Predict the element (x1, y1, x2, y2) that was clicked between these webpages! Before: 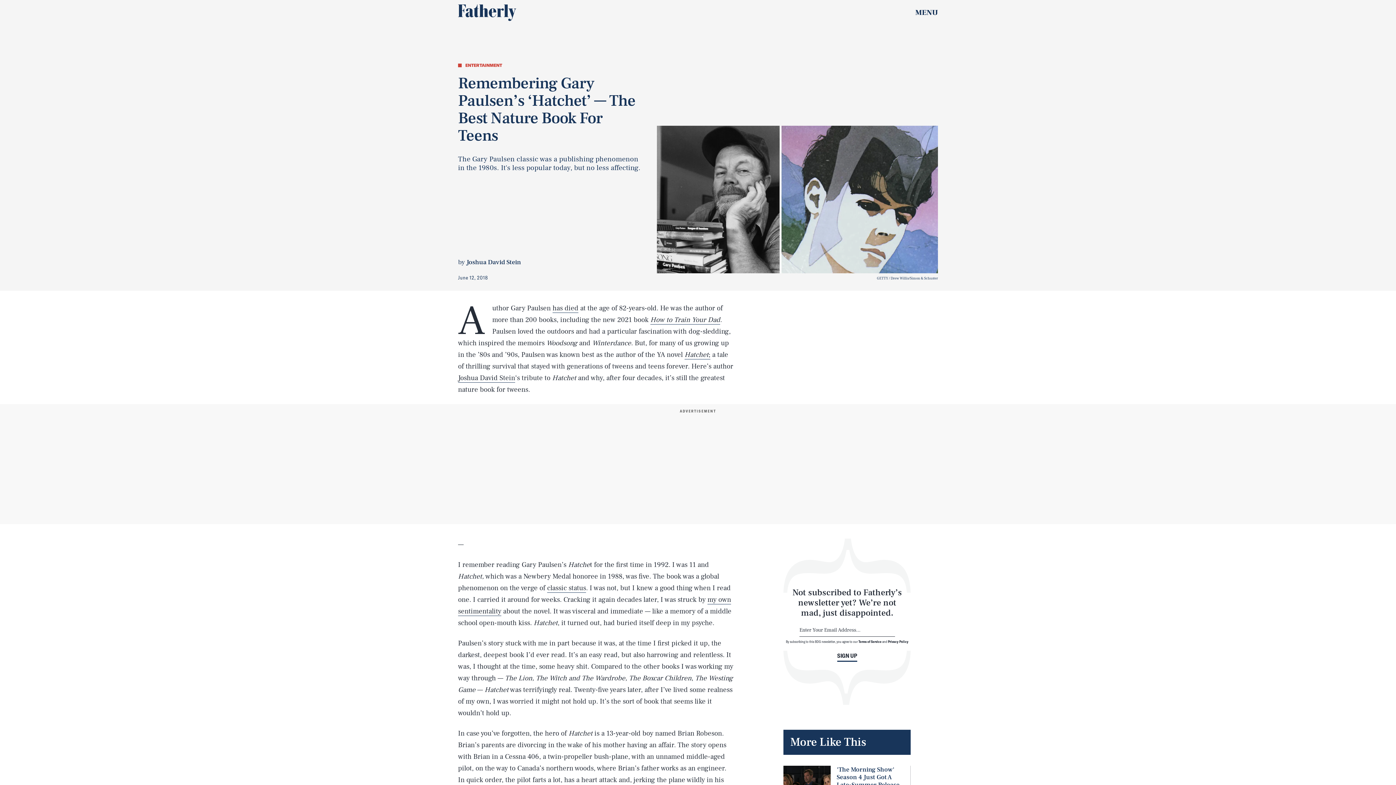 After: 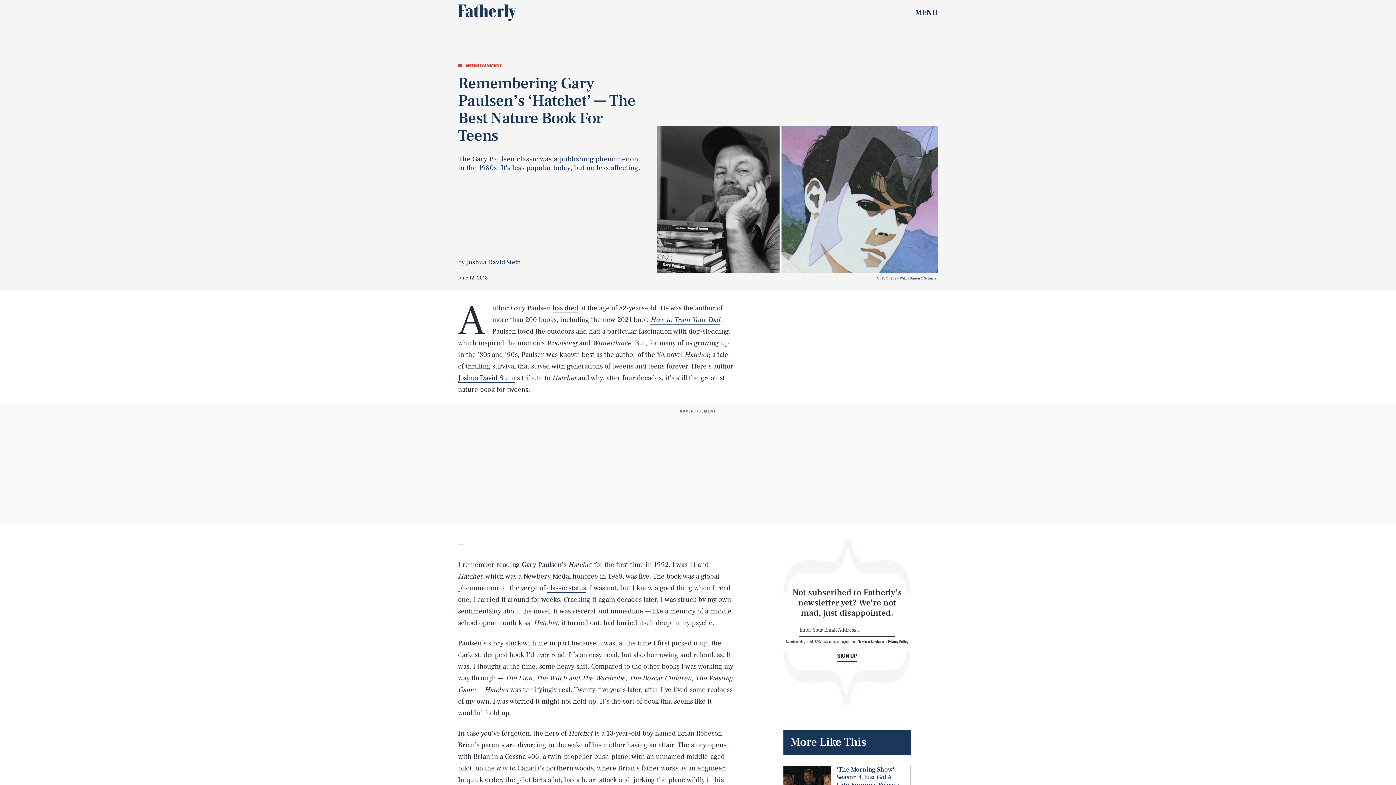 Action: bbox: (684, 350, 710, 359) label: Hatchet;